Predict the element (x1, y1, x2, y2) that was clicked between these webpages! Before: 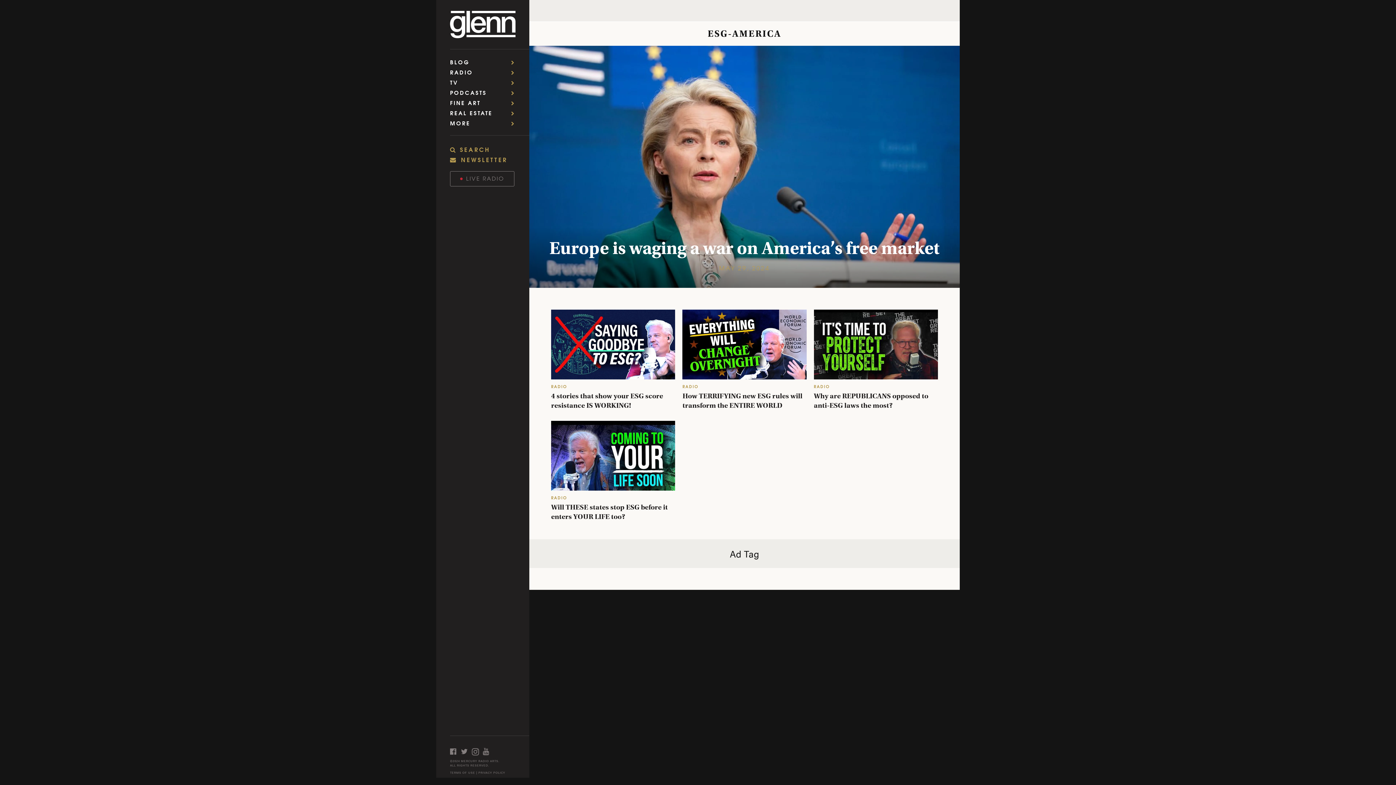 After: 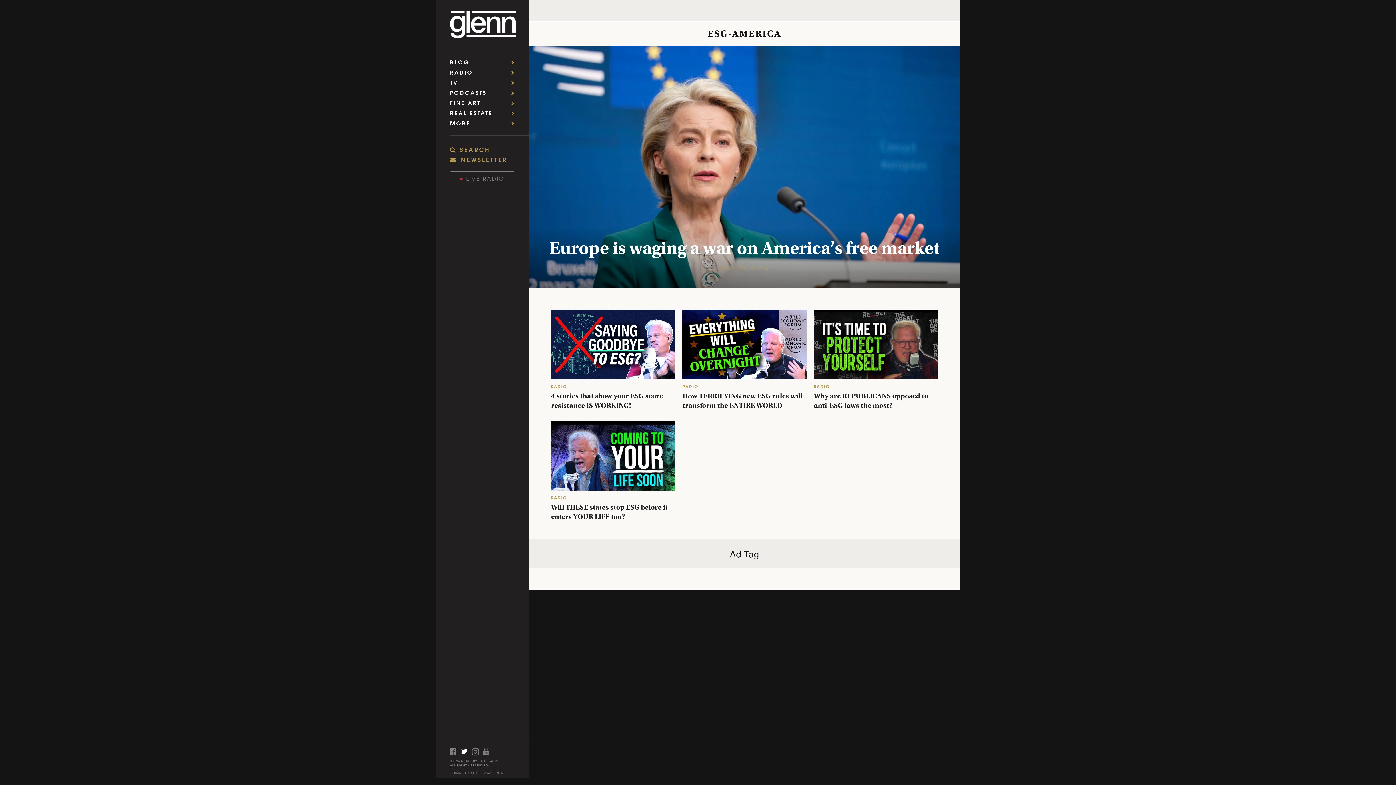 Action: bbox: (461, 745, 472, 758) label: Open twitter